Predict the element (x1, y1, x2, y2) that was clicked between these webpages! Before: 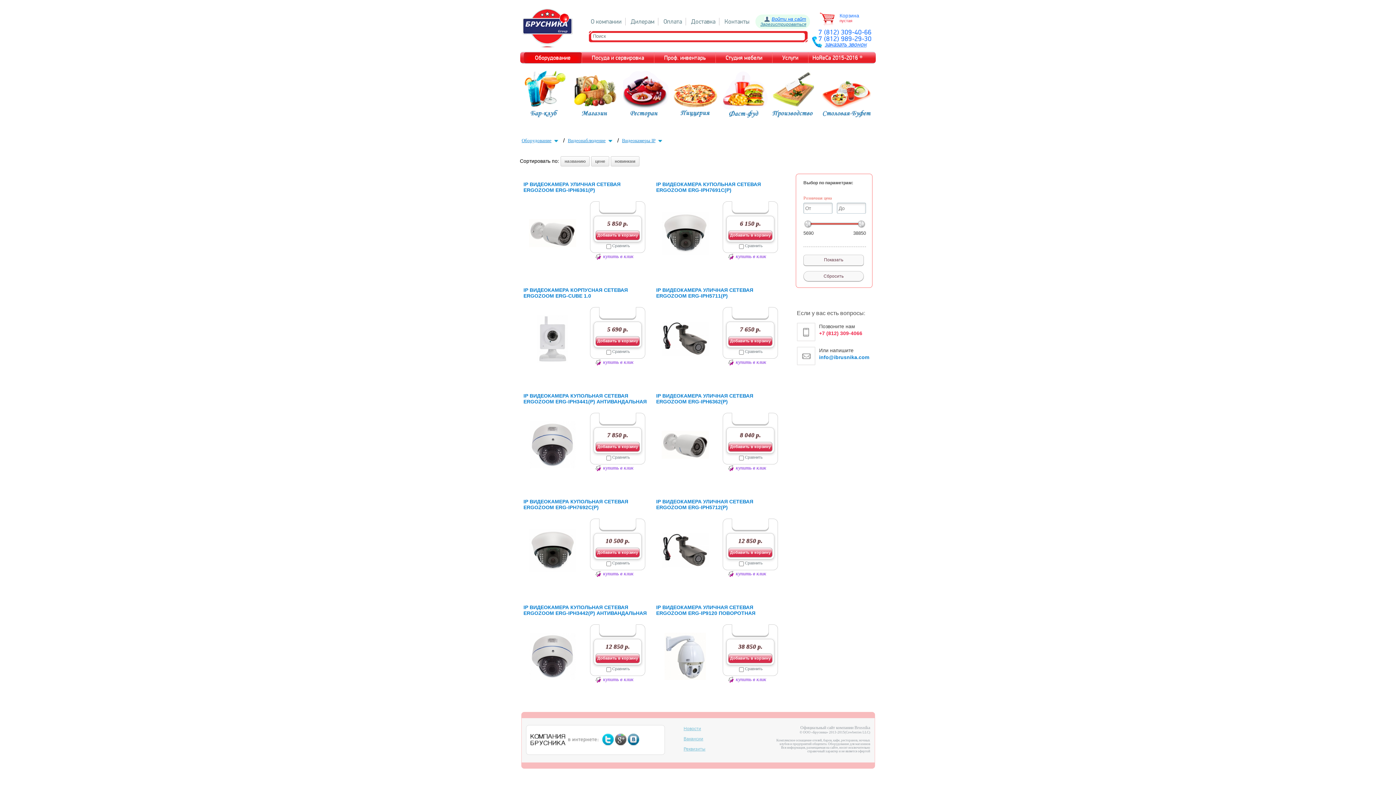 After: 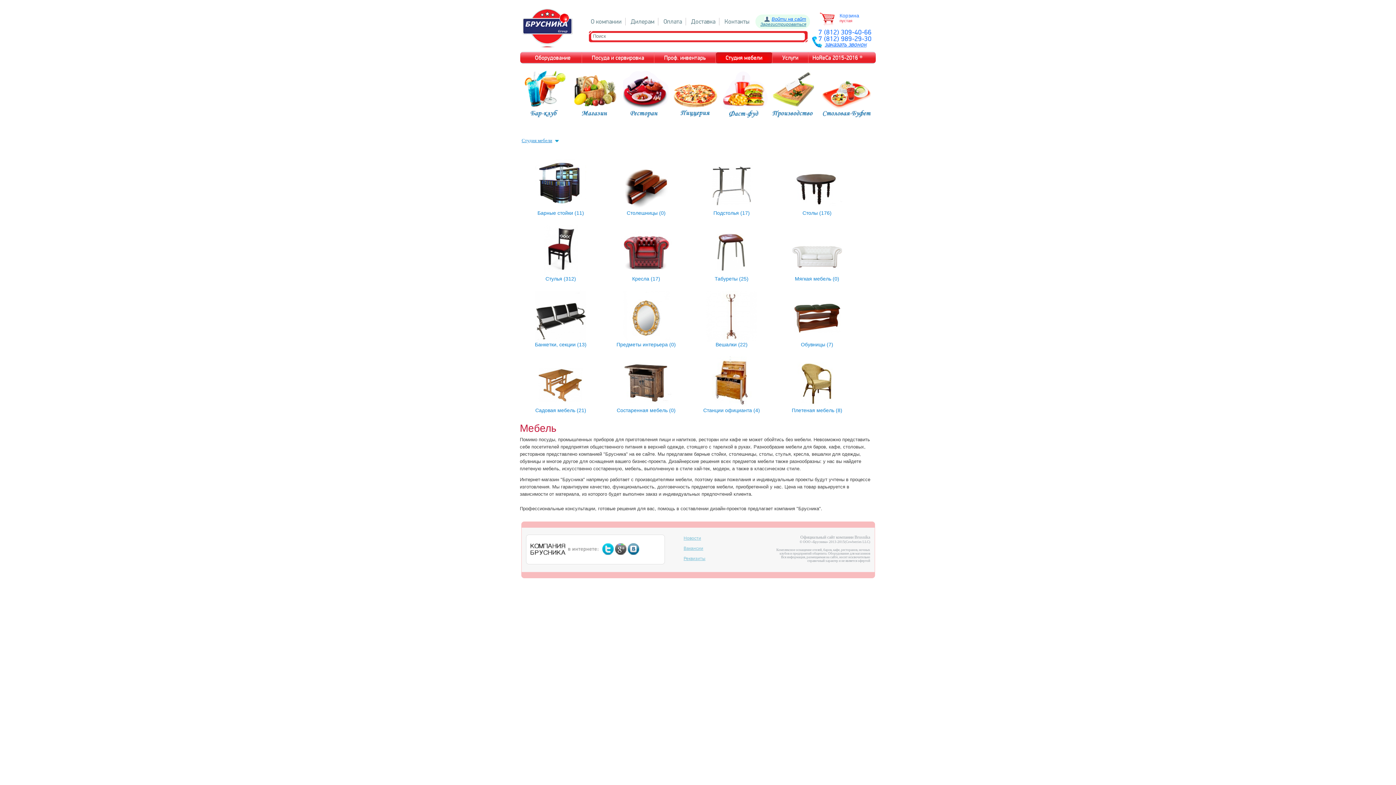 Action: label: Студия мебели bbox: (716, 52, 772, 63)